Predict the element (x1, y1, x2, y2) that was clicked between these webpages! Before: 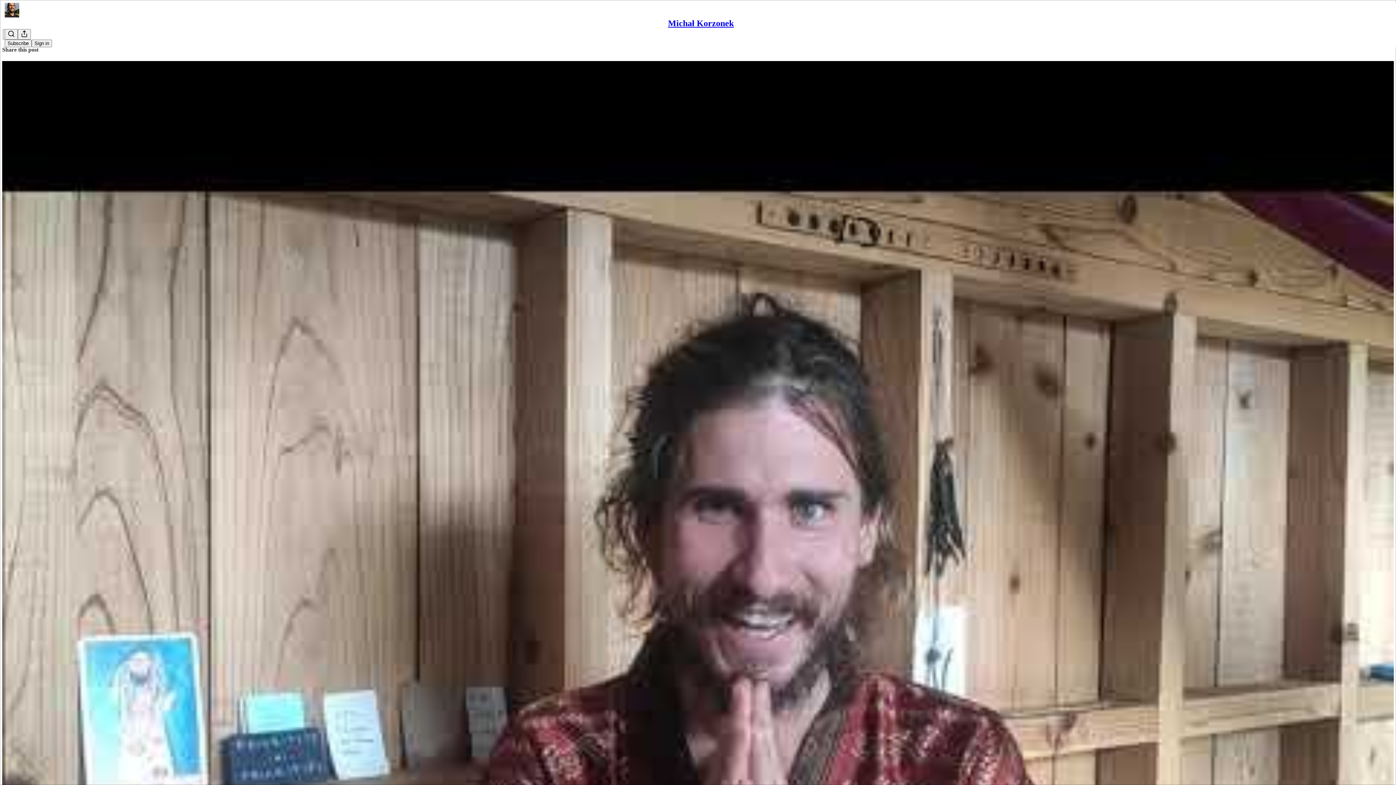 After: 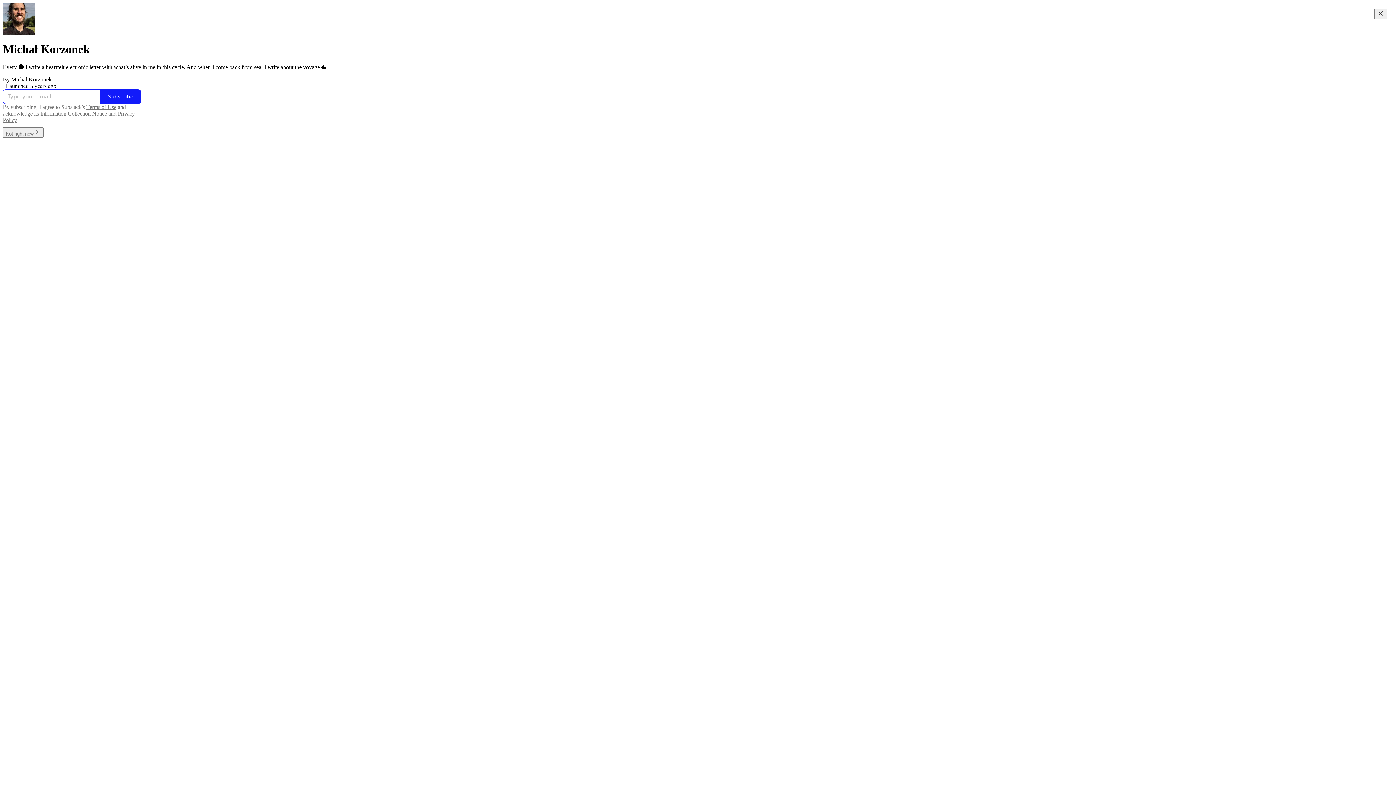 Action: bbox: (4, 2, 1399, 17)